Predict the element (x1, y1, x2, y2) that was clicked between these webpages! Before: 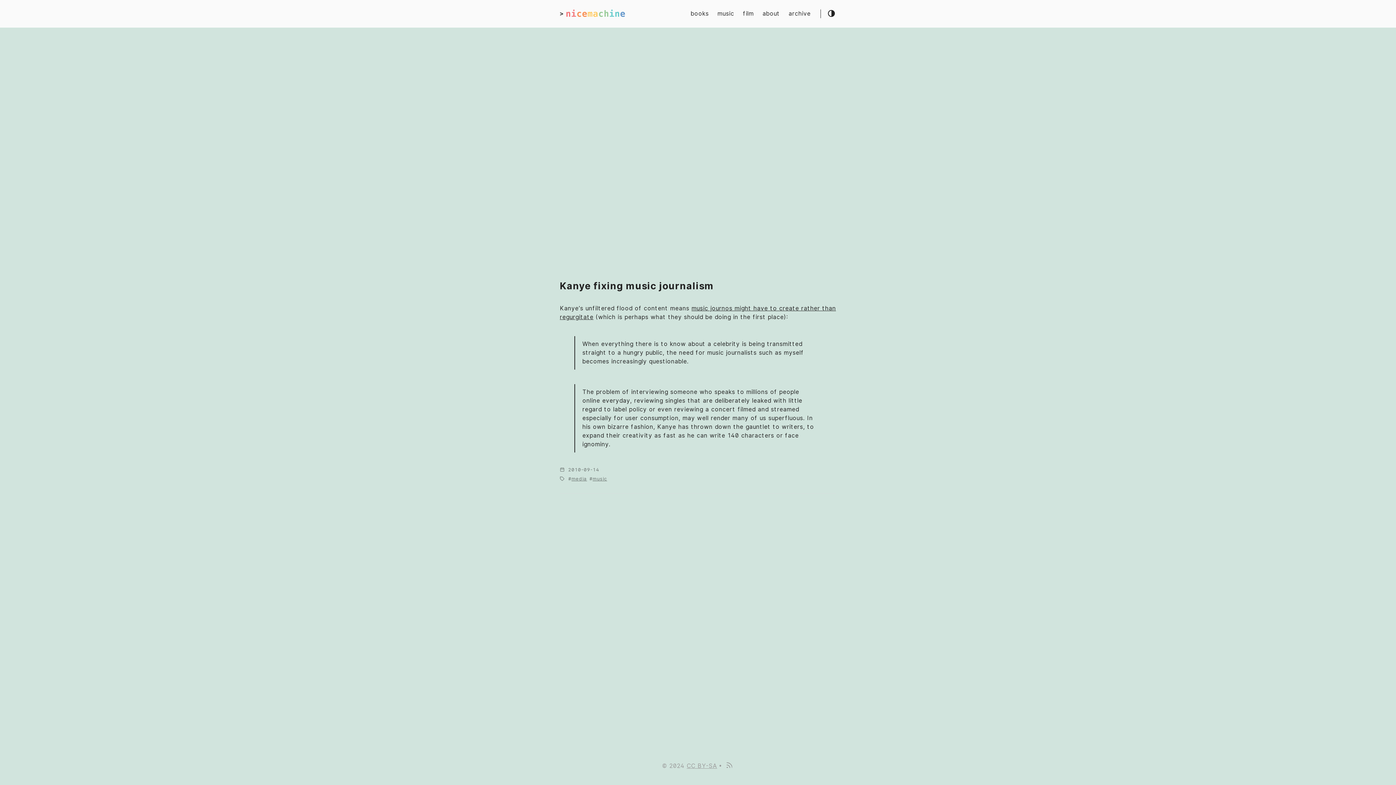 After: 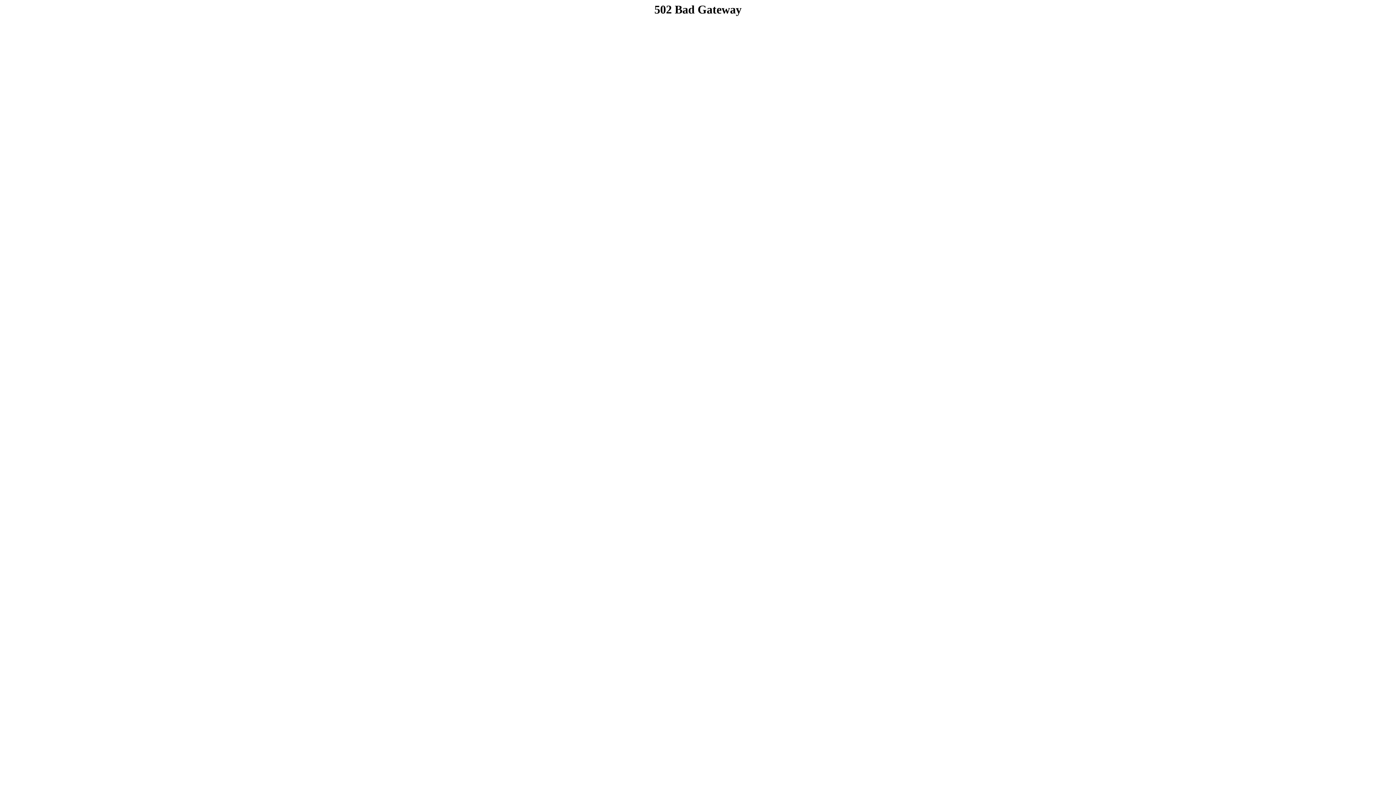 Action: bbox: (571, 476, 587, 481) label: media